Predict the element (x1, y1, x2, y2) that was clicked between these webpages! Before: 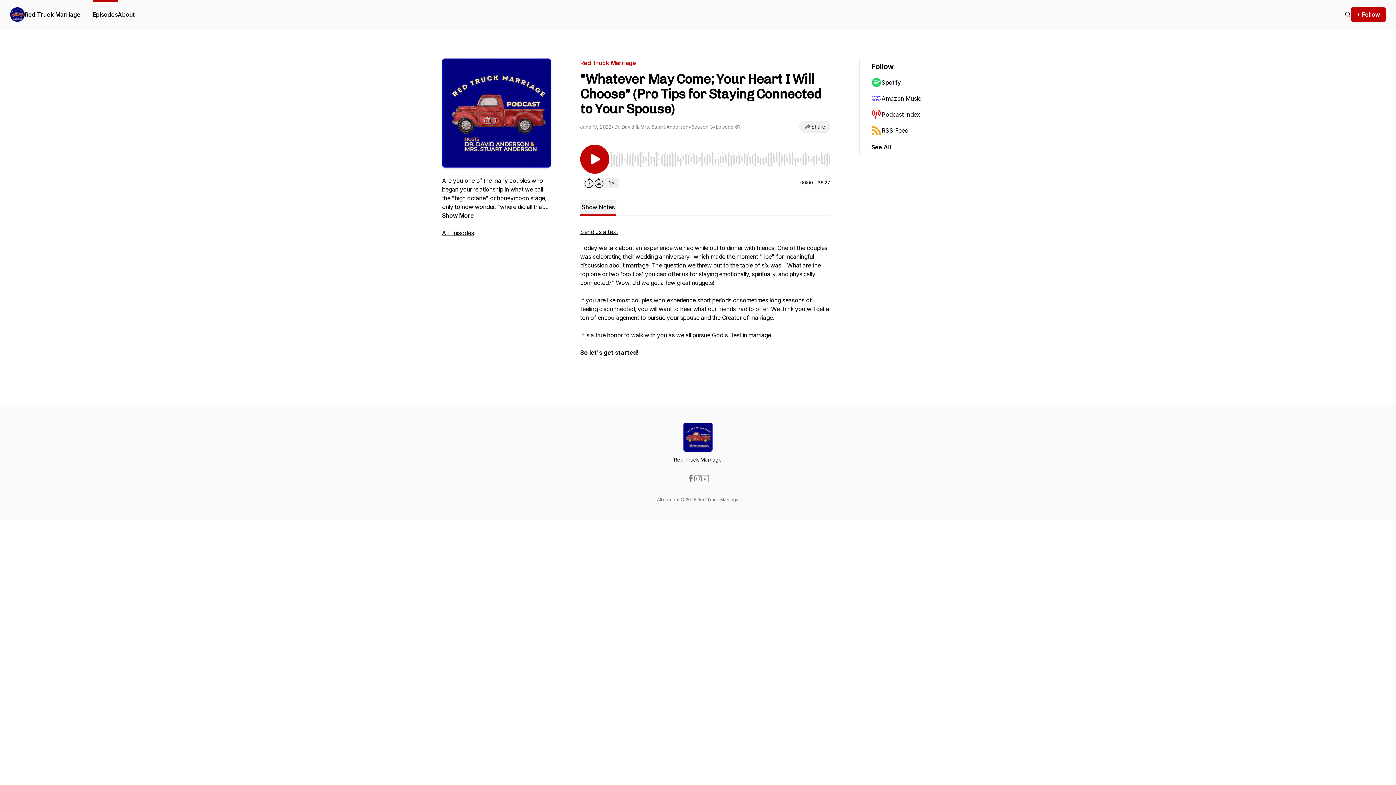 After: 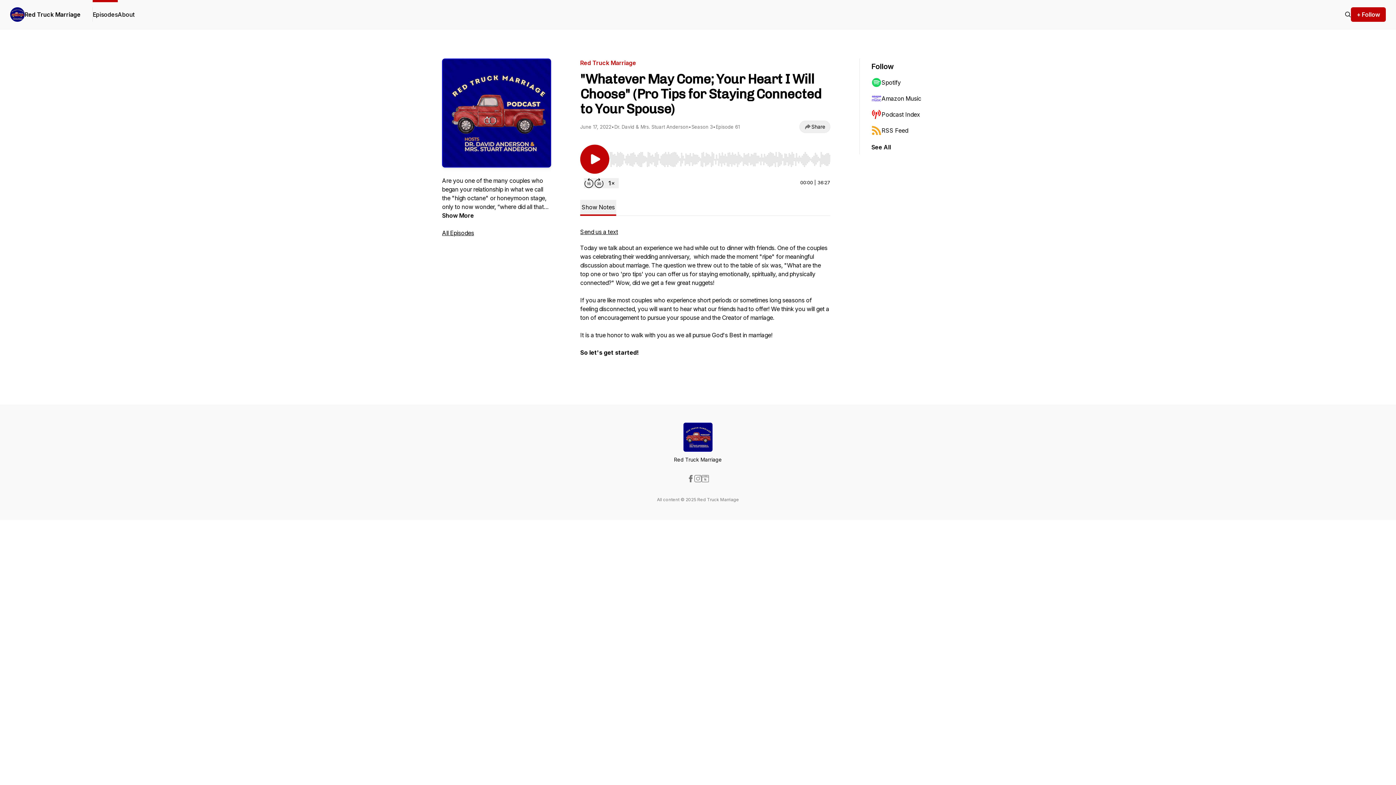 Action: bbox: (701, 475, 709, 482)